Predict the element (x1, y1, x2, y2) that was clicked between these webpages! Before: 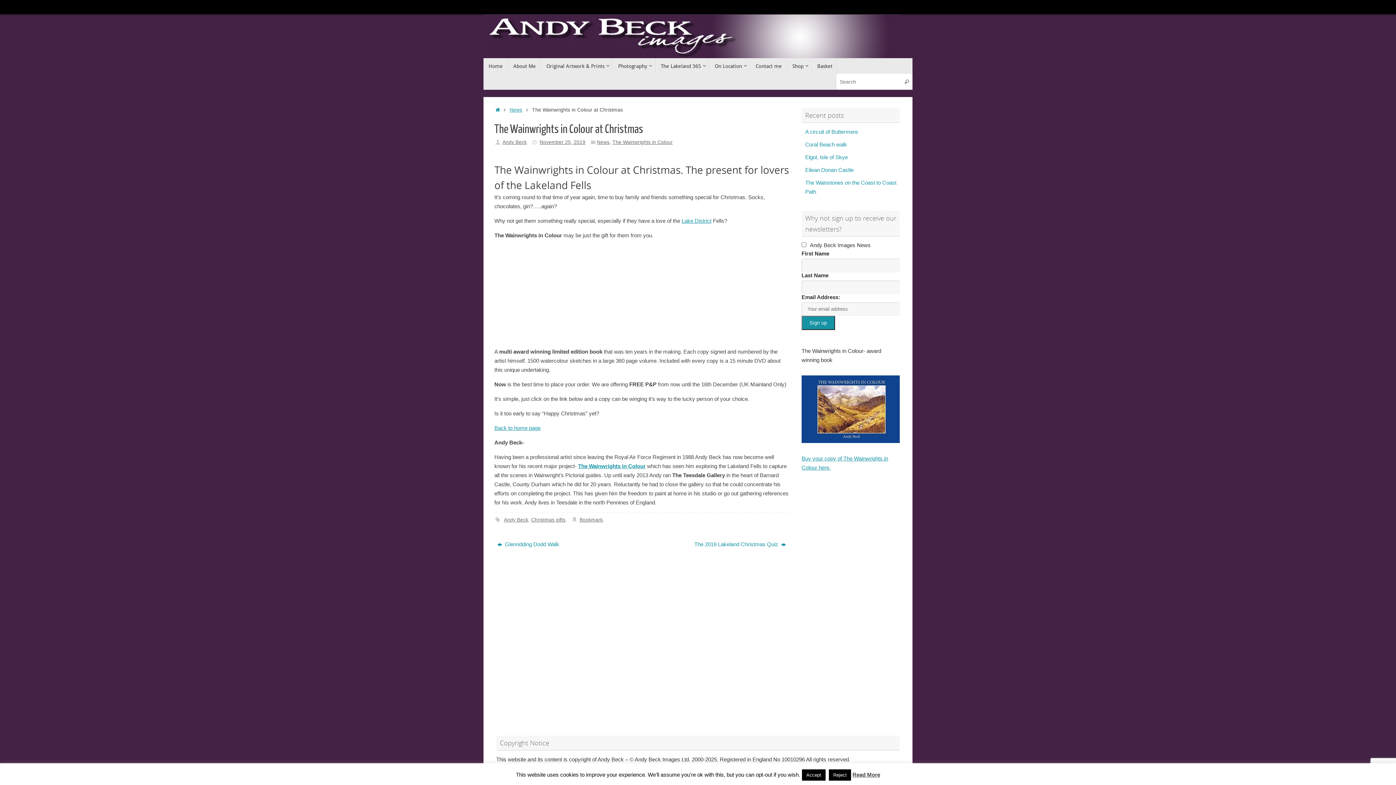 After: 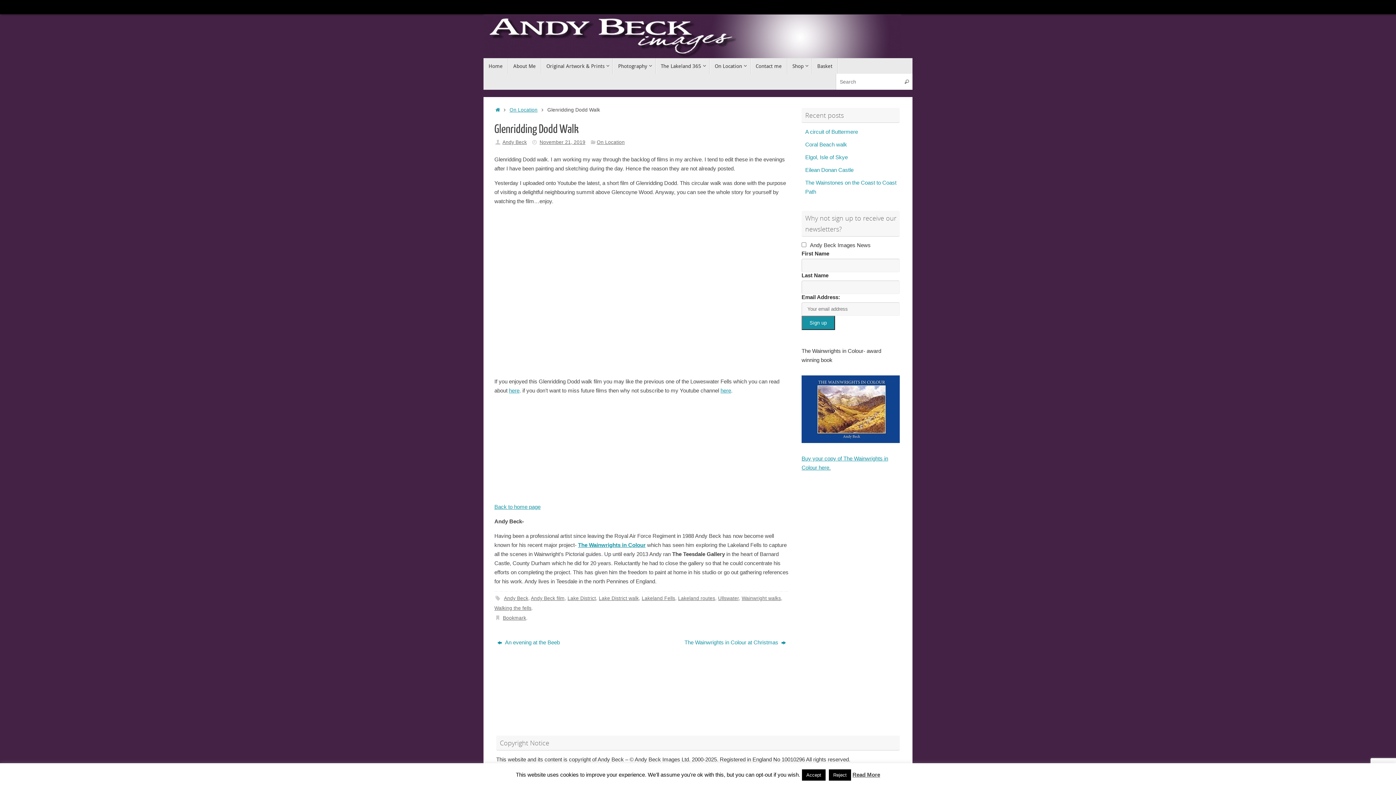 Action: label:  Glenridding Dodd Walk bbox: (494, 538, 632, 550)